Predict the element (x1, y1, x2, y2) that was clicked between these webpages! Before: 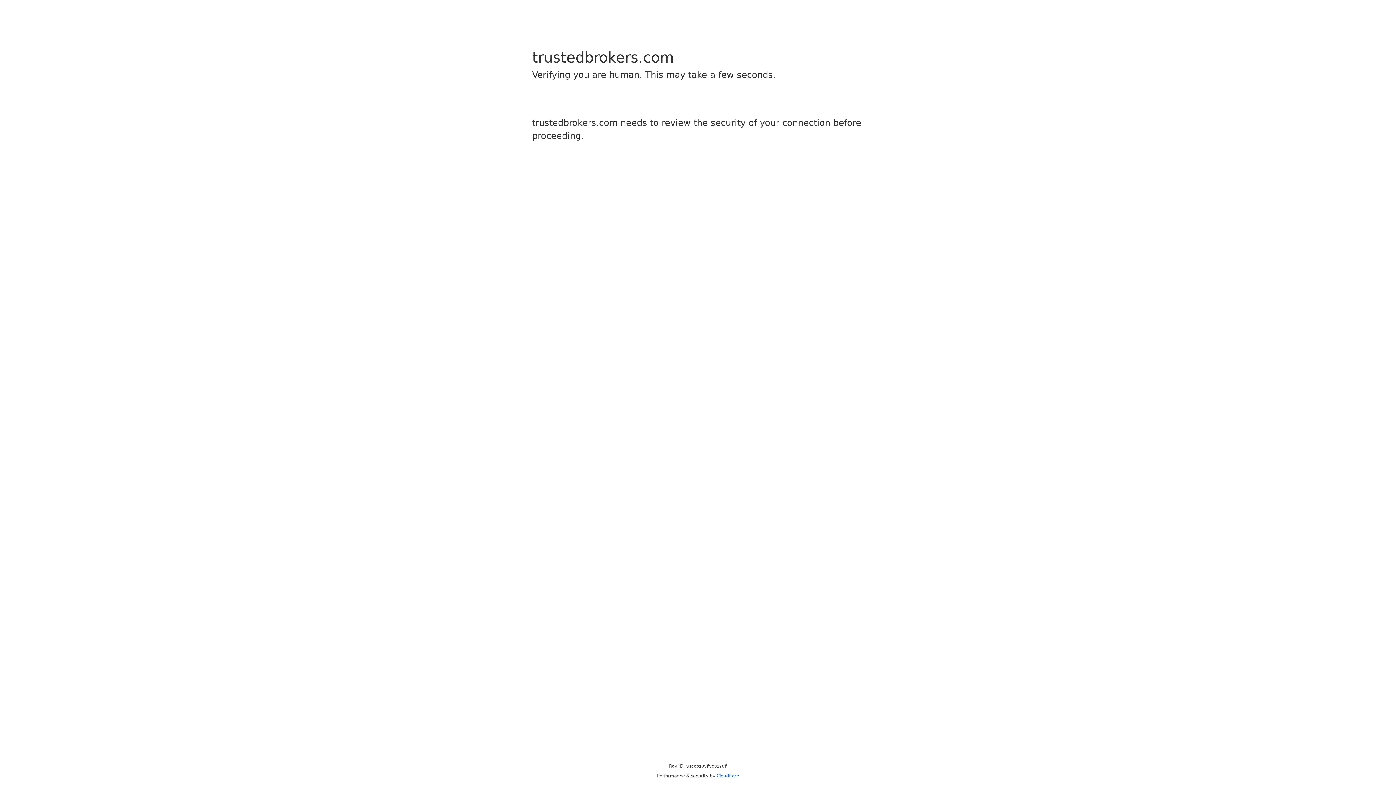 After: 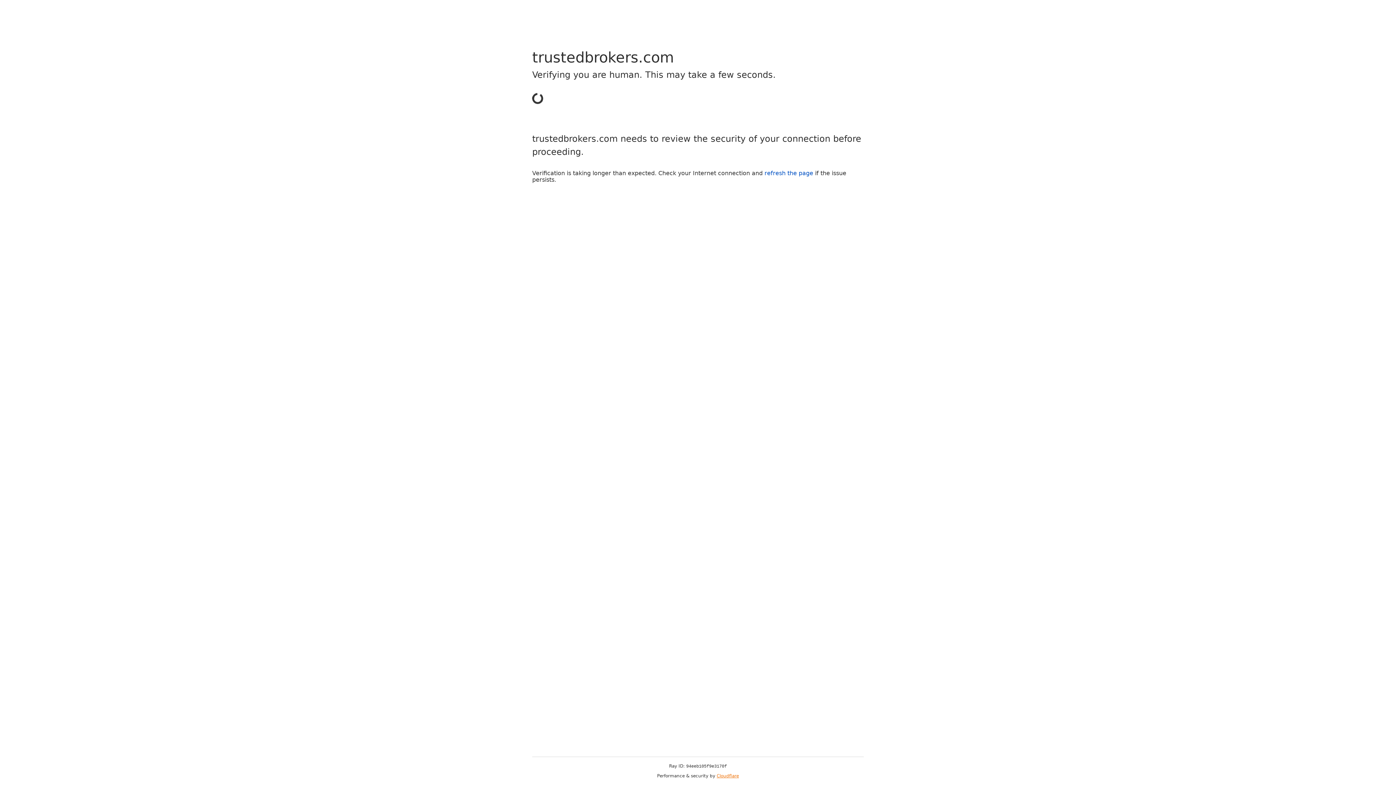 Action: bbox: (716, 773, 739, 778) label: Cloudflare